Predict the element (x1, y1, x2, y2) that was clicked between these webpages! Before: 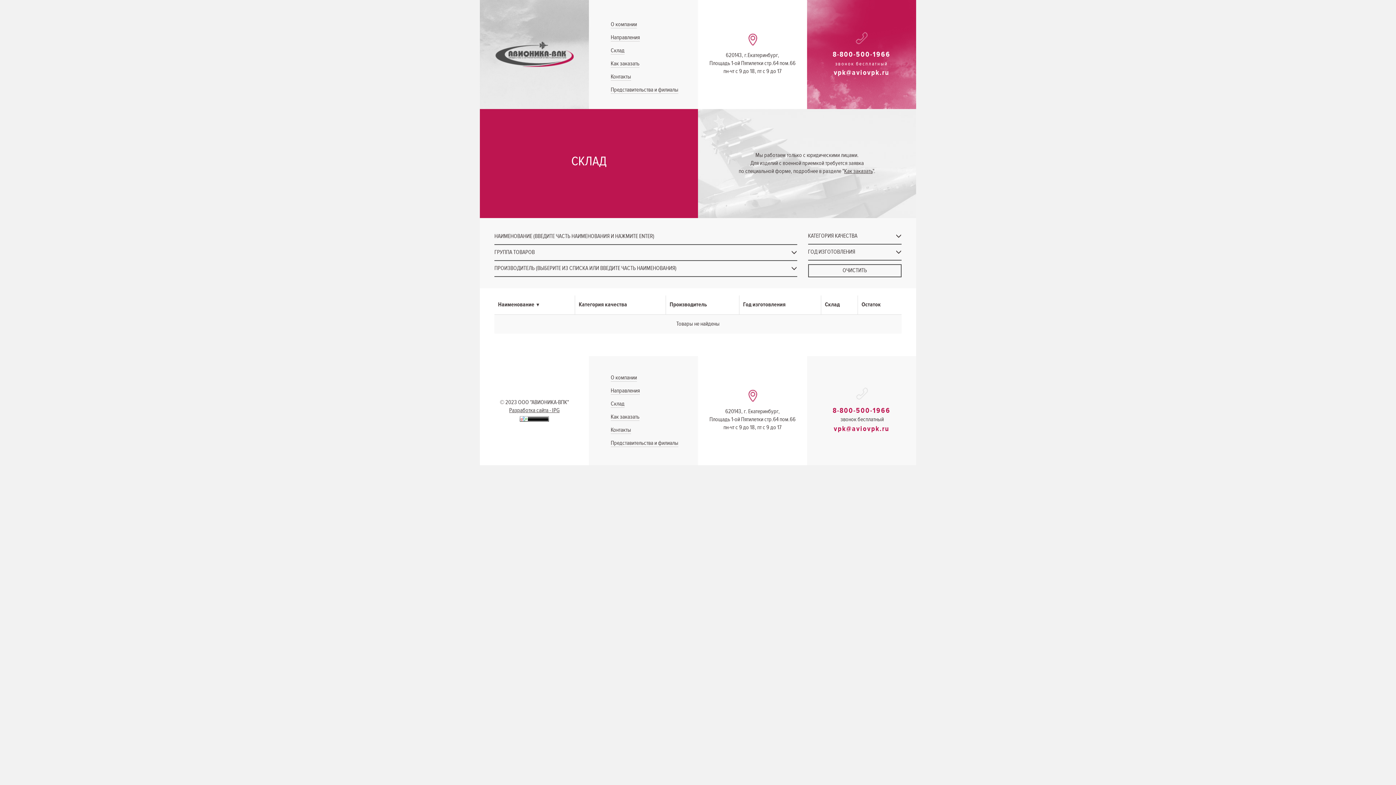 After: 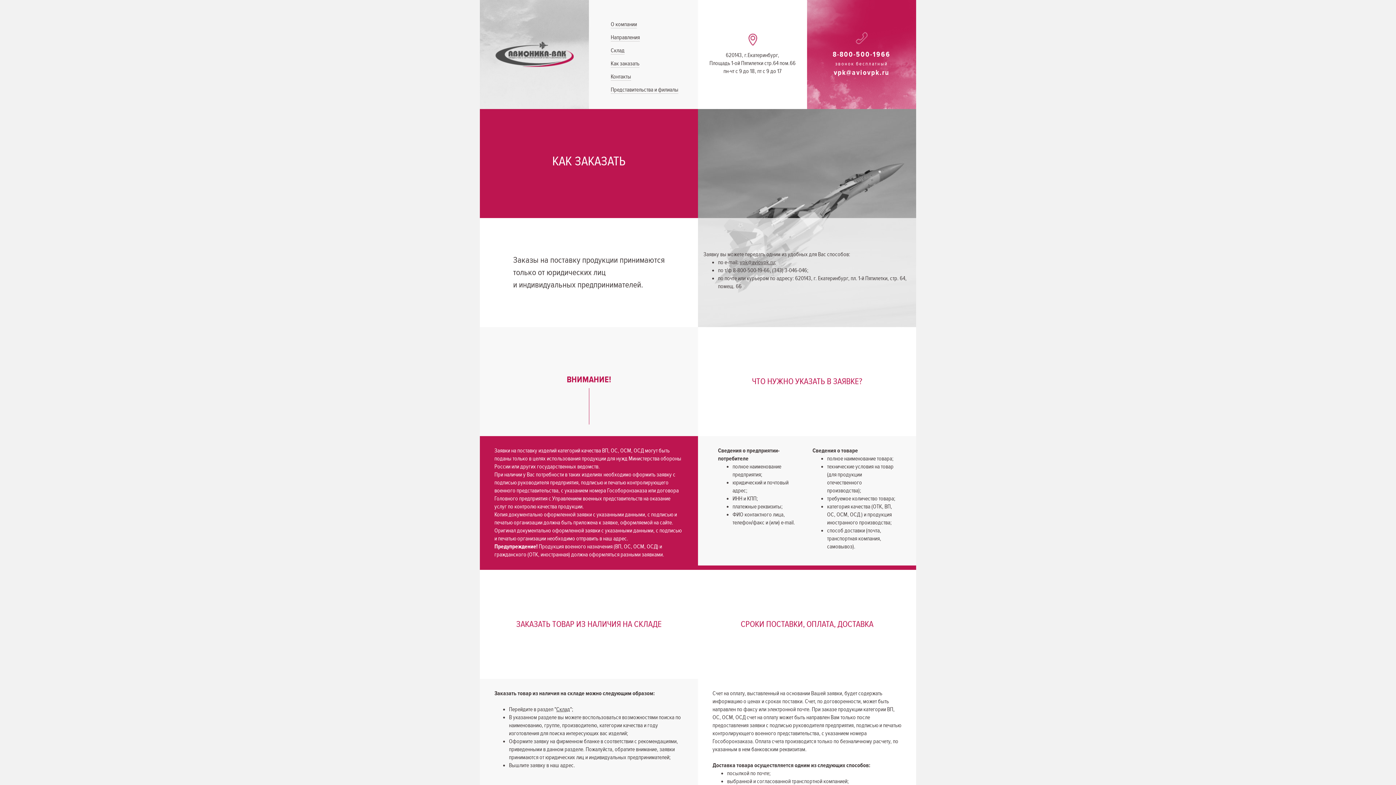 Action: bbox: (610, 60, 639, 67) label: Как заказать